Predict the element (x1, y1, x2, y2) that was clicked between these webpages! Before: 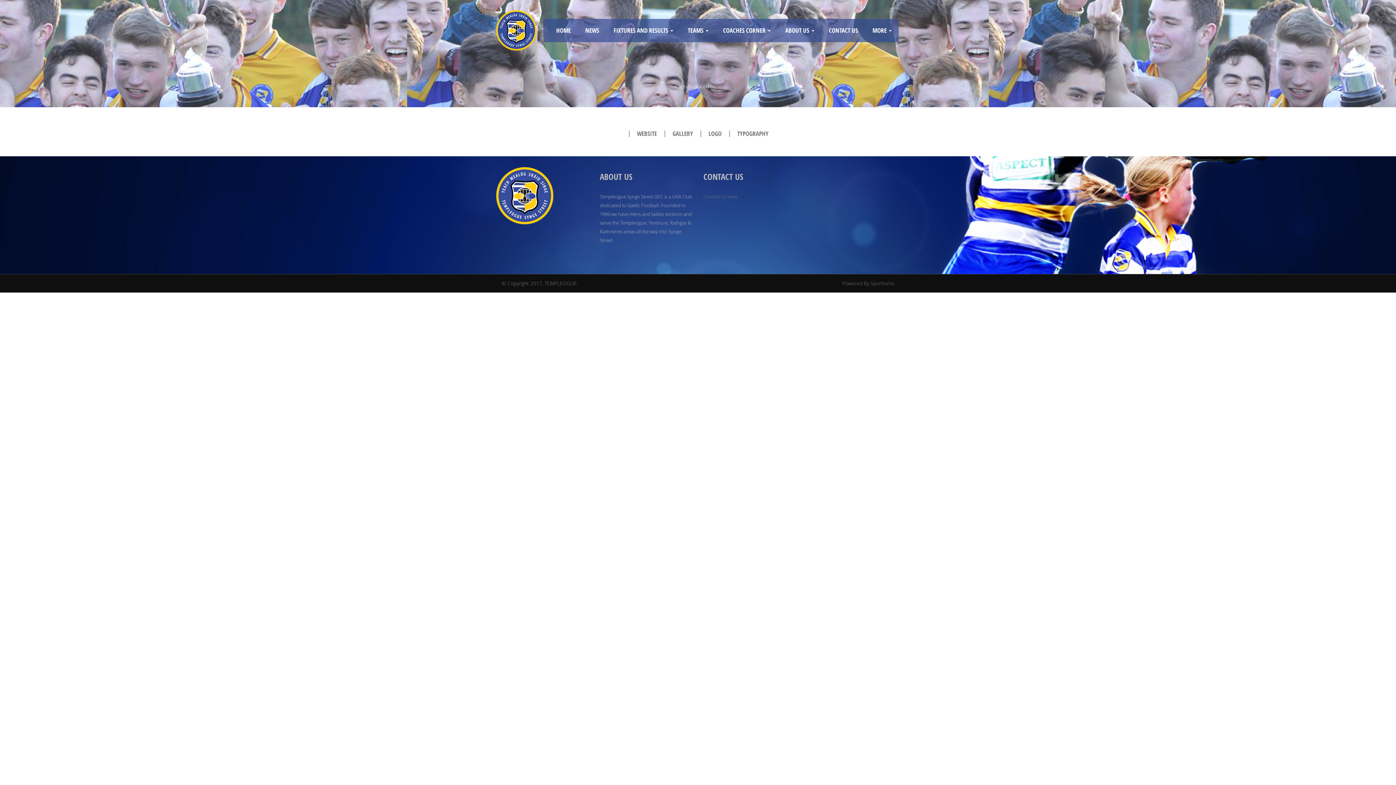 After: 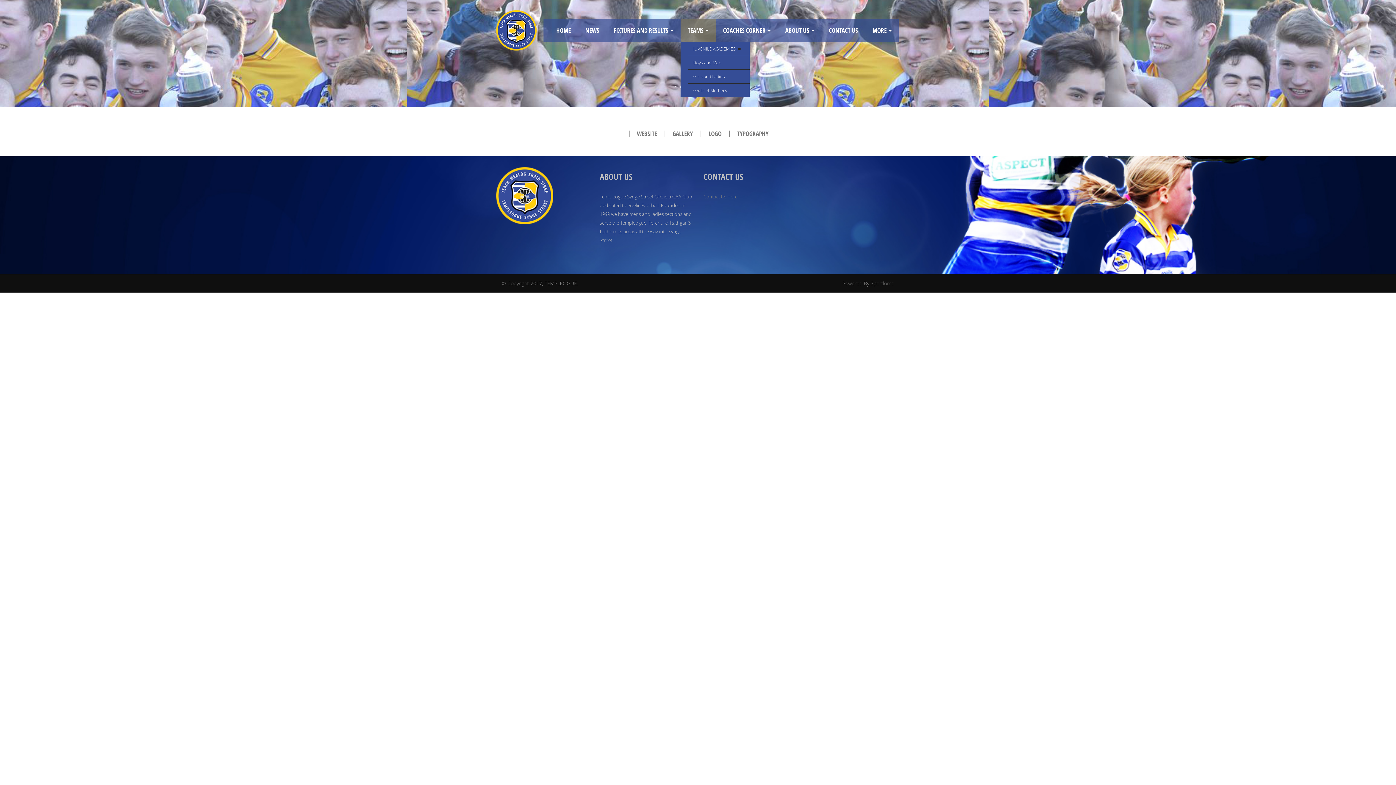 Action: label: TEAMS  bbox: (680, 18, 716, 42)